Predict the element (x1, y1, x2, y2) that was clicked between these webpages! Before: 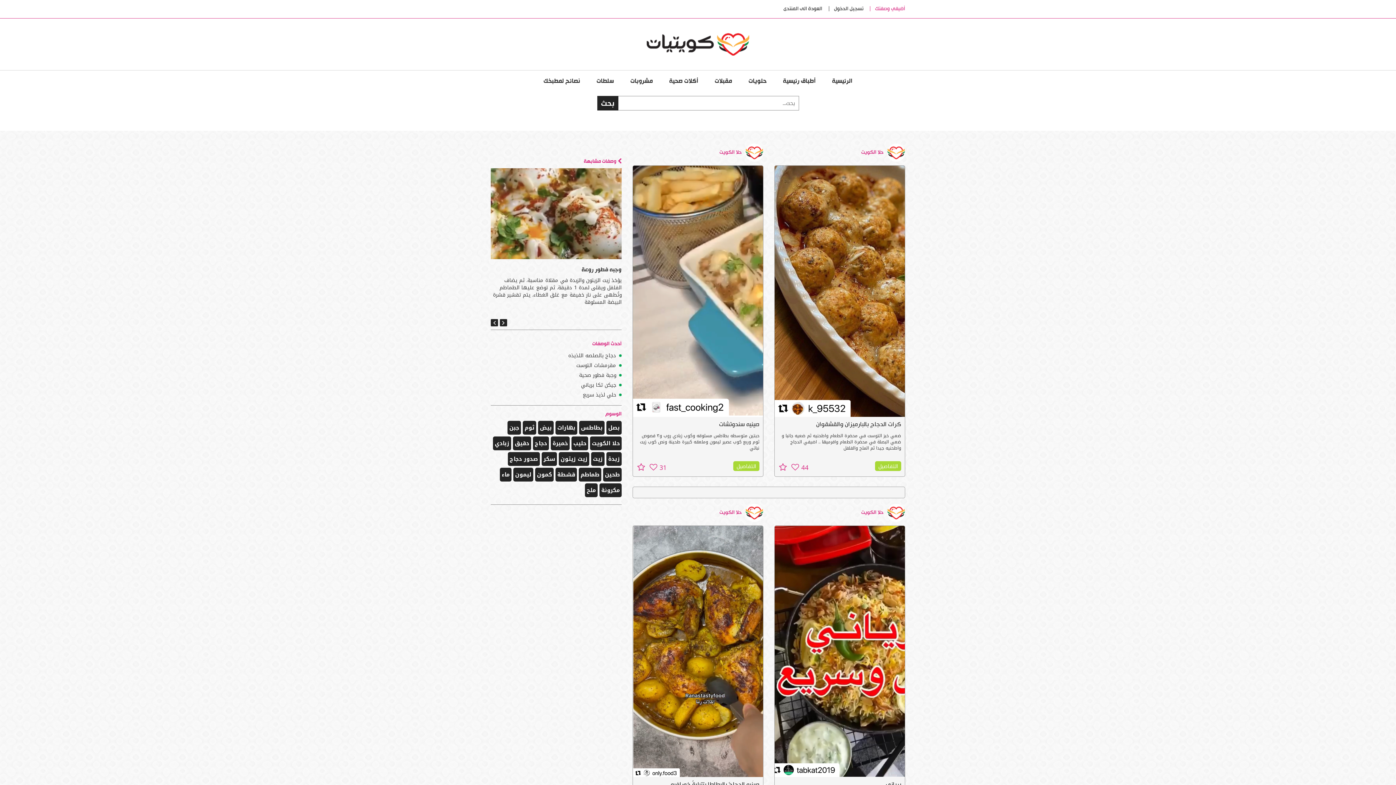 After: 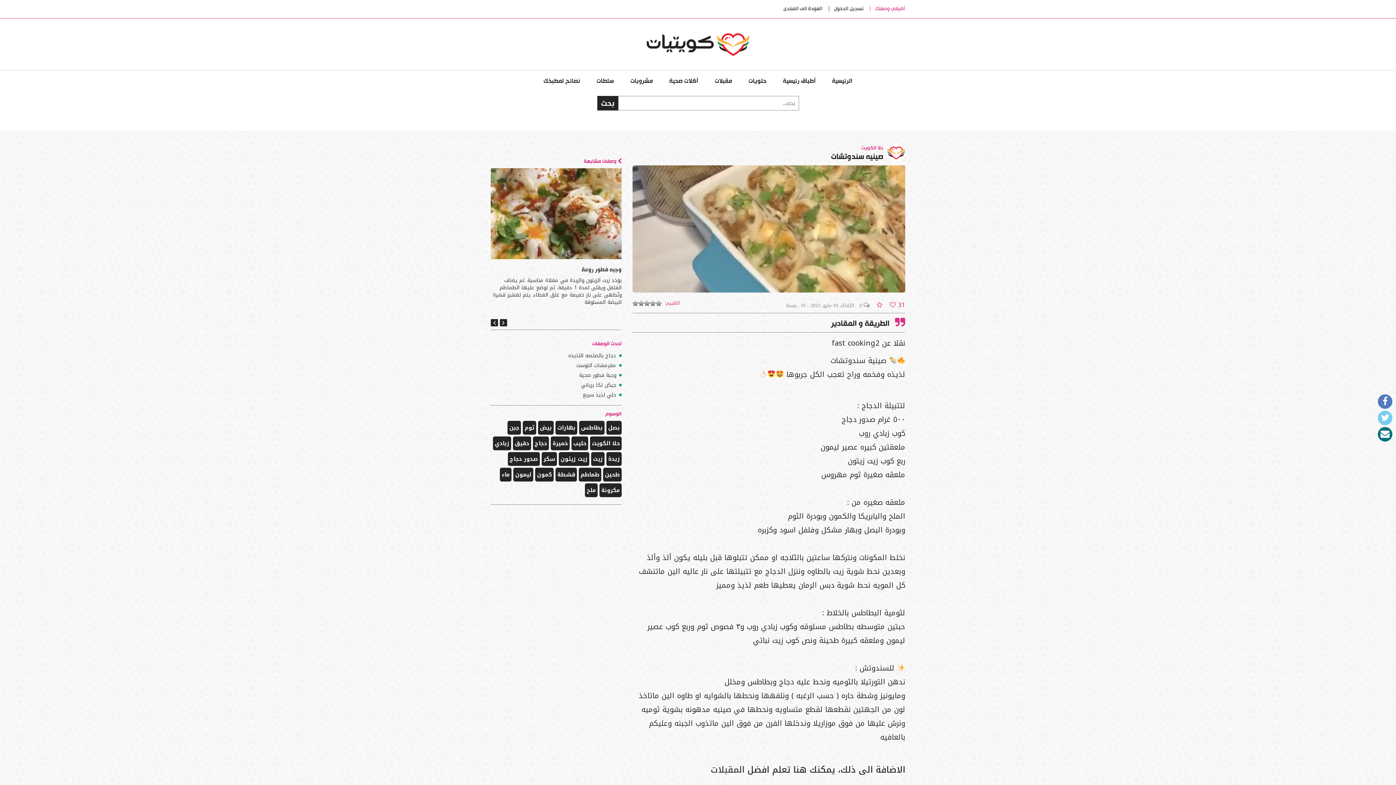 Action: label: التفاصيل bbox: (733, 461, 759, 471)